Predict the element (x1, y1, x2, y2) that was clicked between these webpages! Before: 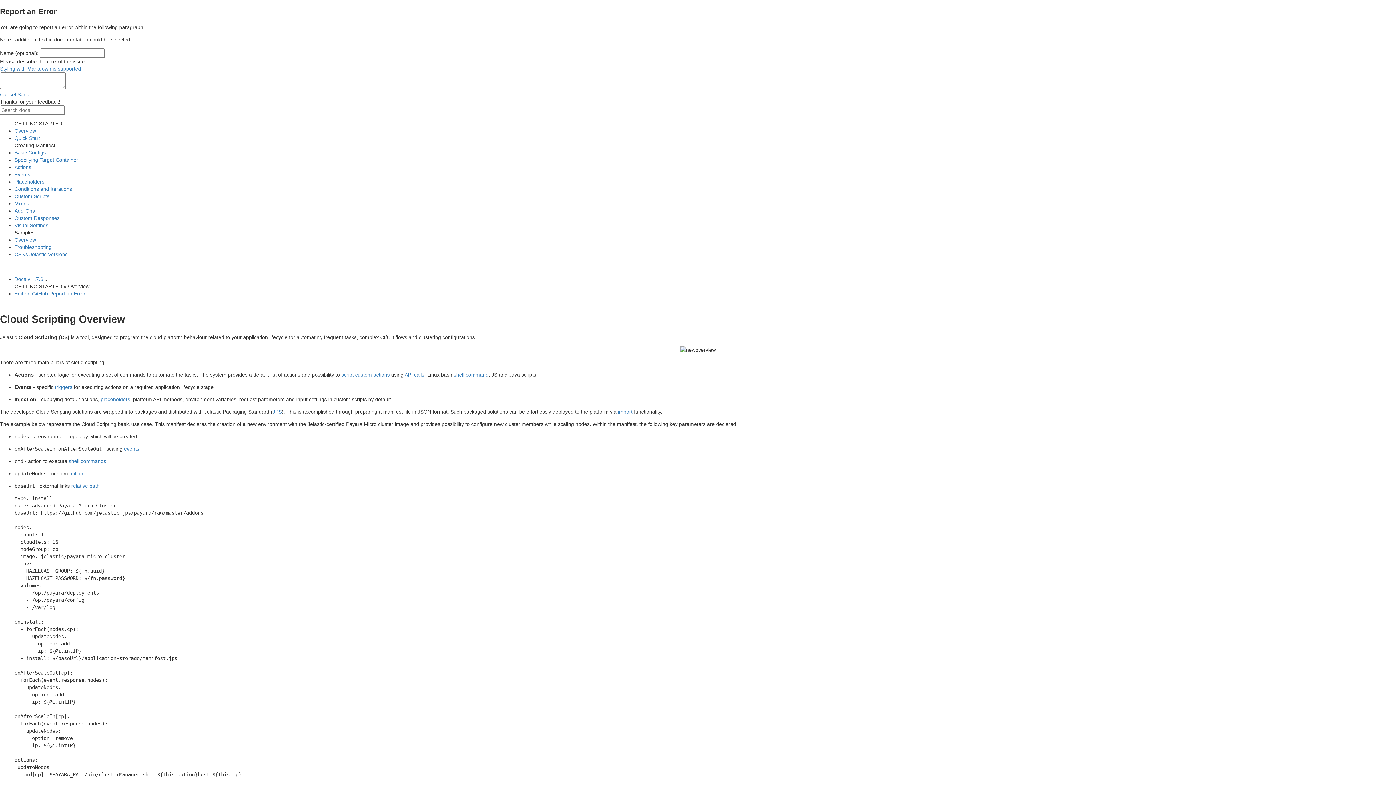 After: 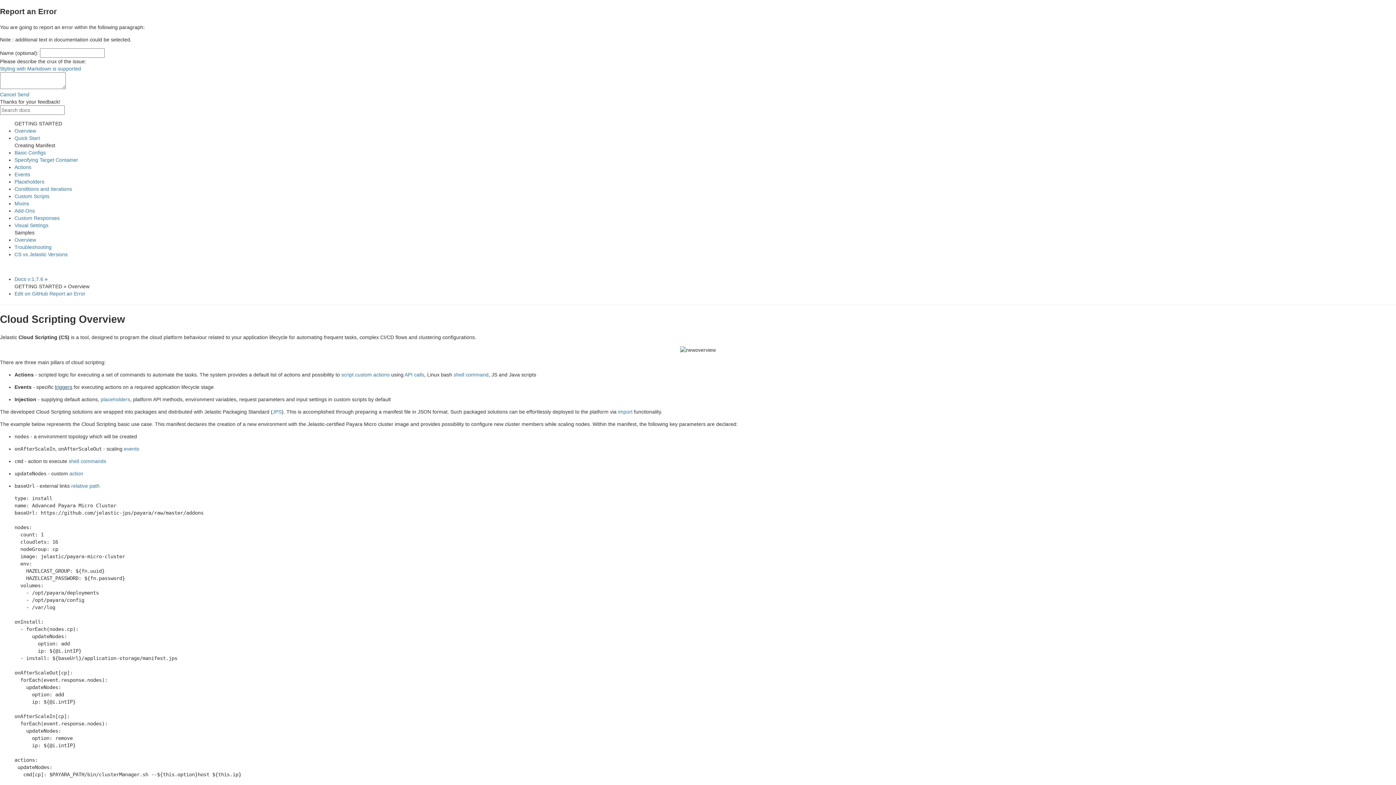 Action: label: triggers bbox: (54, 384, 72, 390)